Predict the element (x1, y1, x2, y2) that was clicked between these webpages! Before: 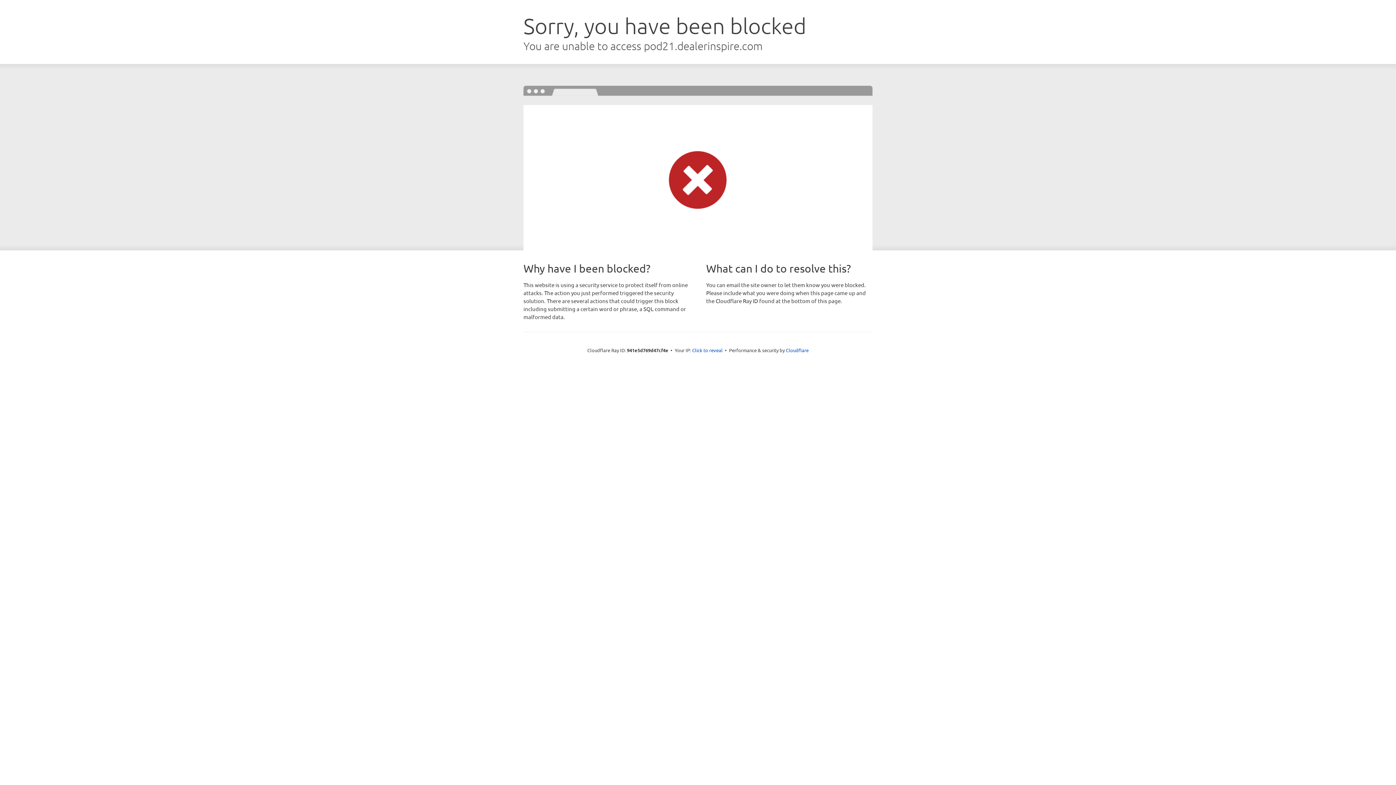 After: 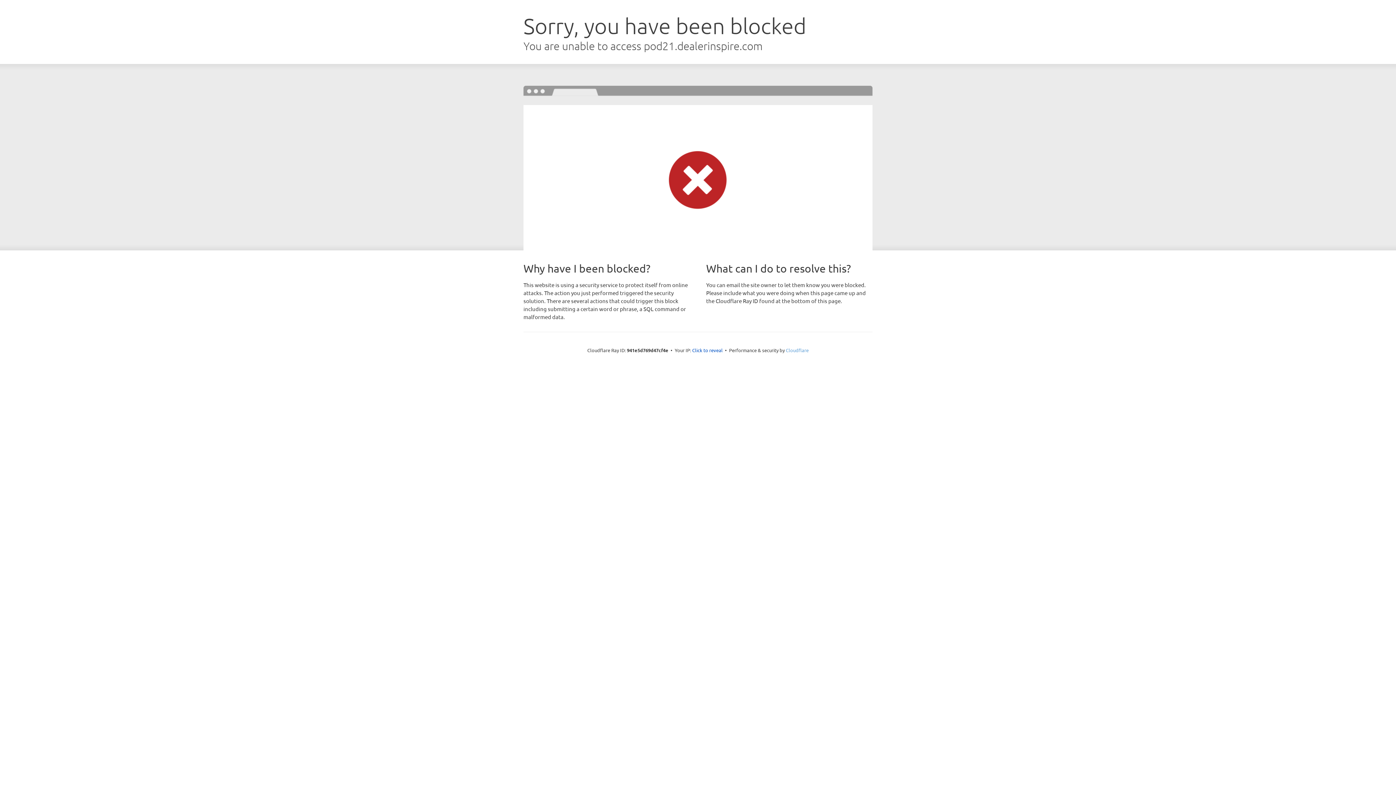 Action: bbox: (786, 347, 808, 353) label: Cloudflare